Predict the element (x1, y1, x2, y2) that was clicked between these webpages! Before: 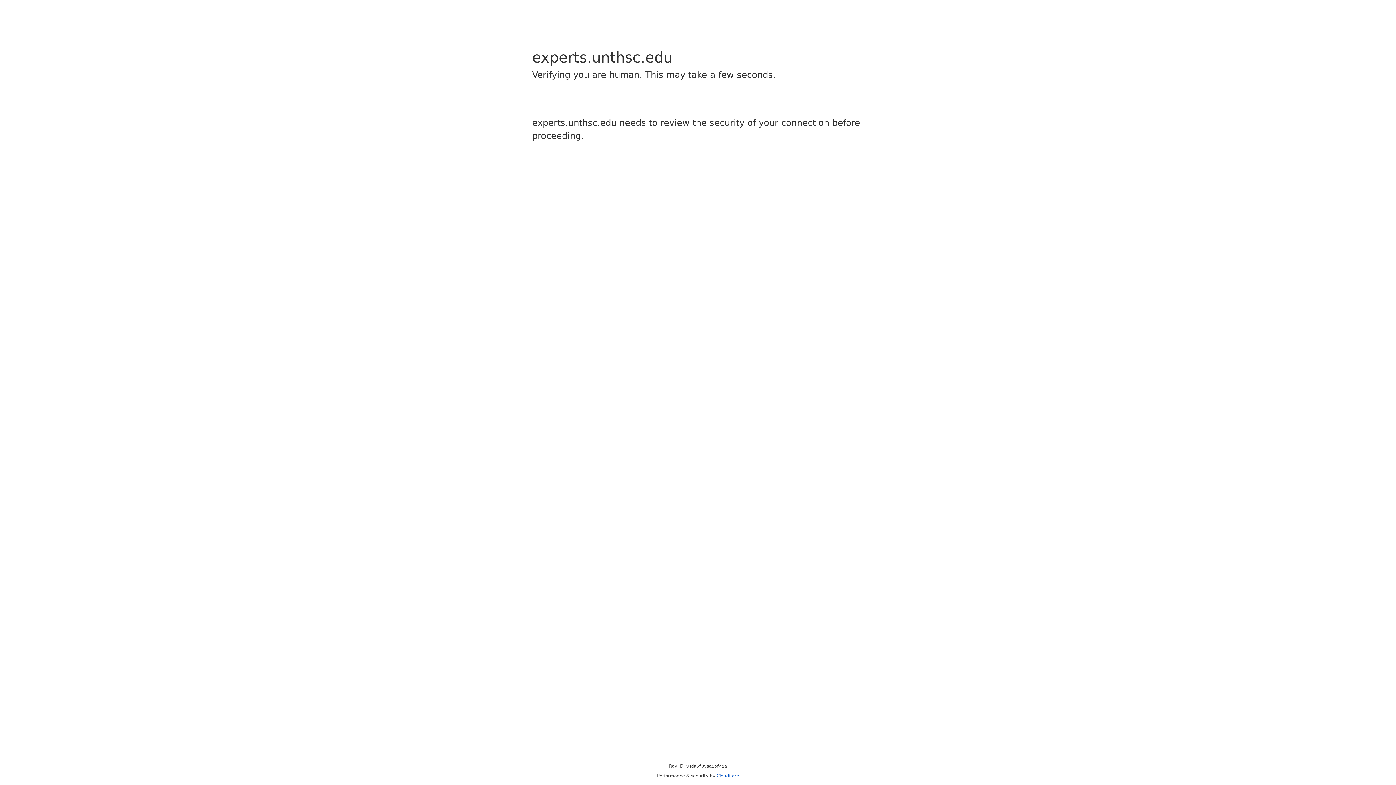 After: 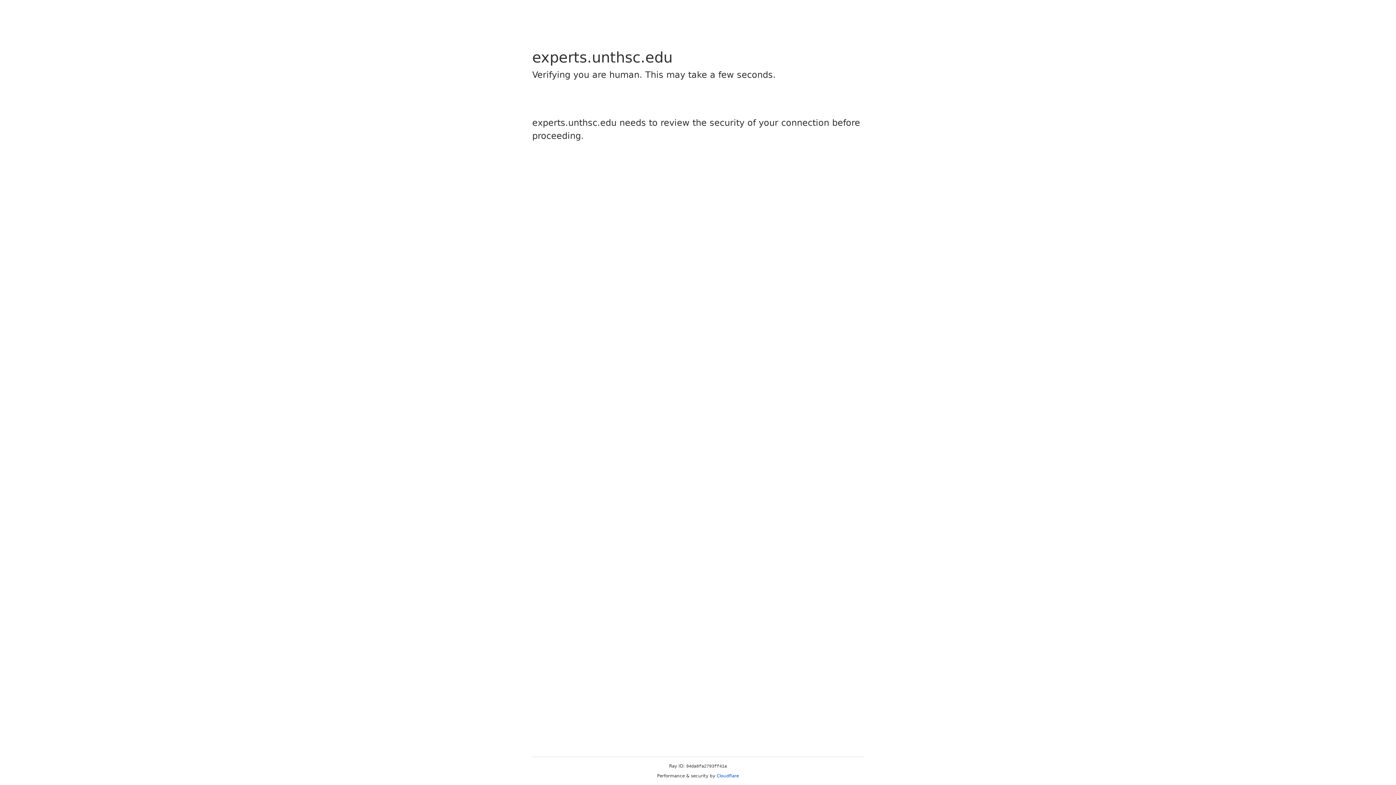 Action: label: Cloudflare bbox: (716, 773, 739, 778)